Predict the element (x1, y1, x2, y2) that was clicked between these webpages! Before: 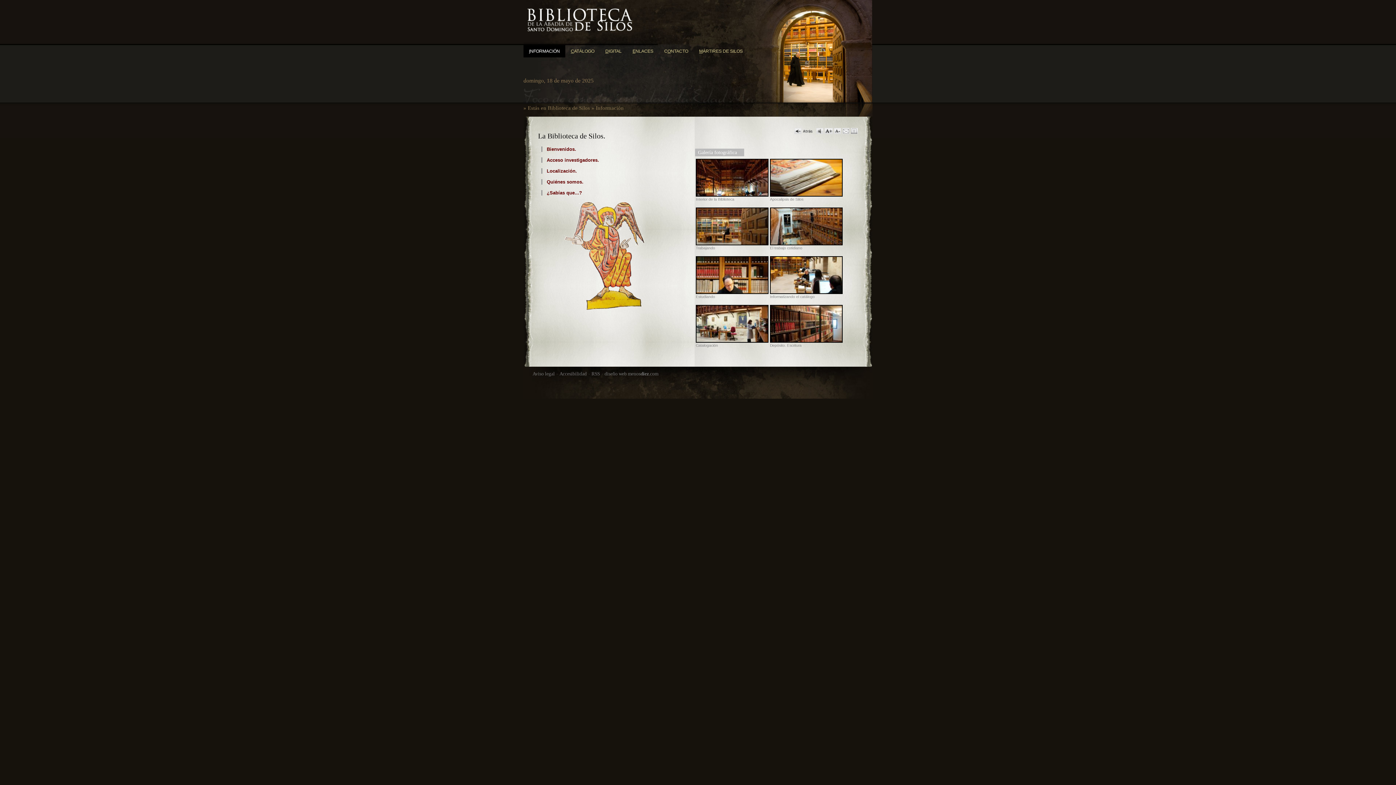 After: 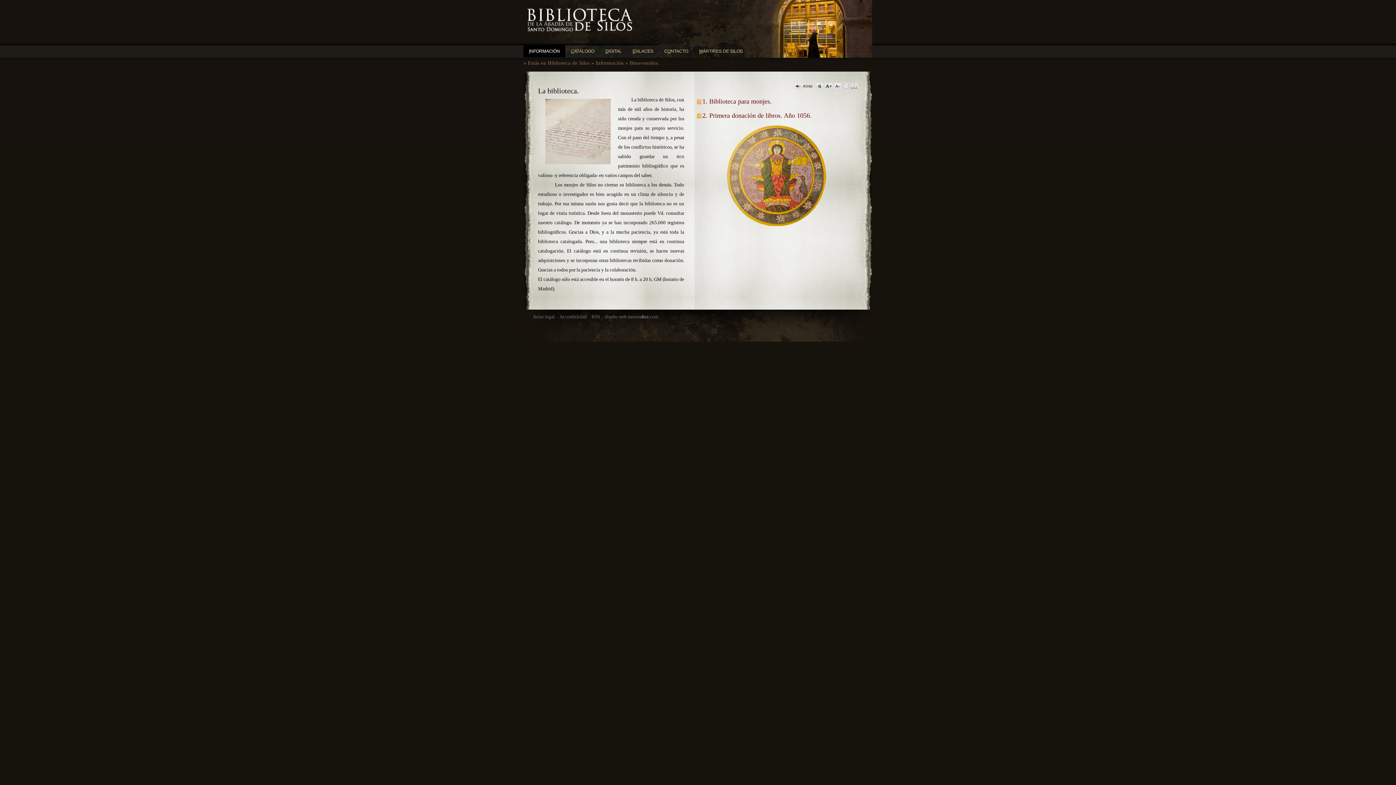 Action: bbox: (546, 146, 576, 152) label: Bienvenidos.